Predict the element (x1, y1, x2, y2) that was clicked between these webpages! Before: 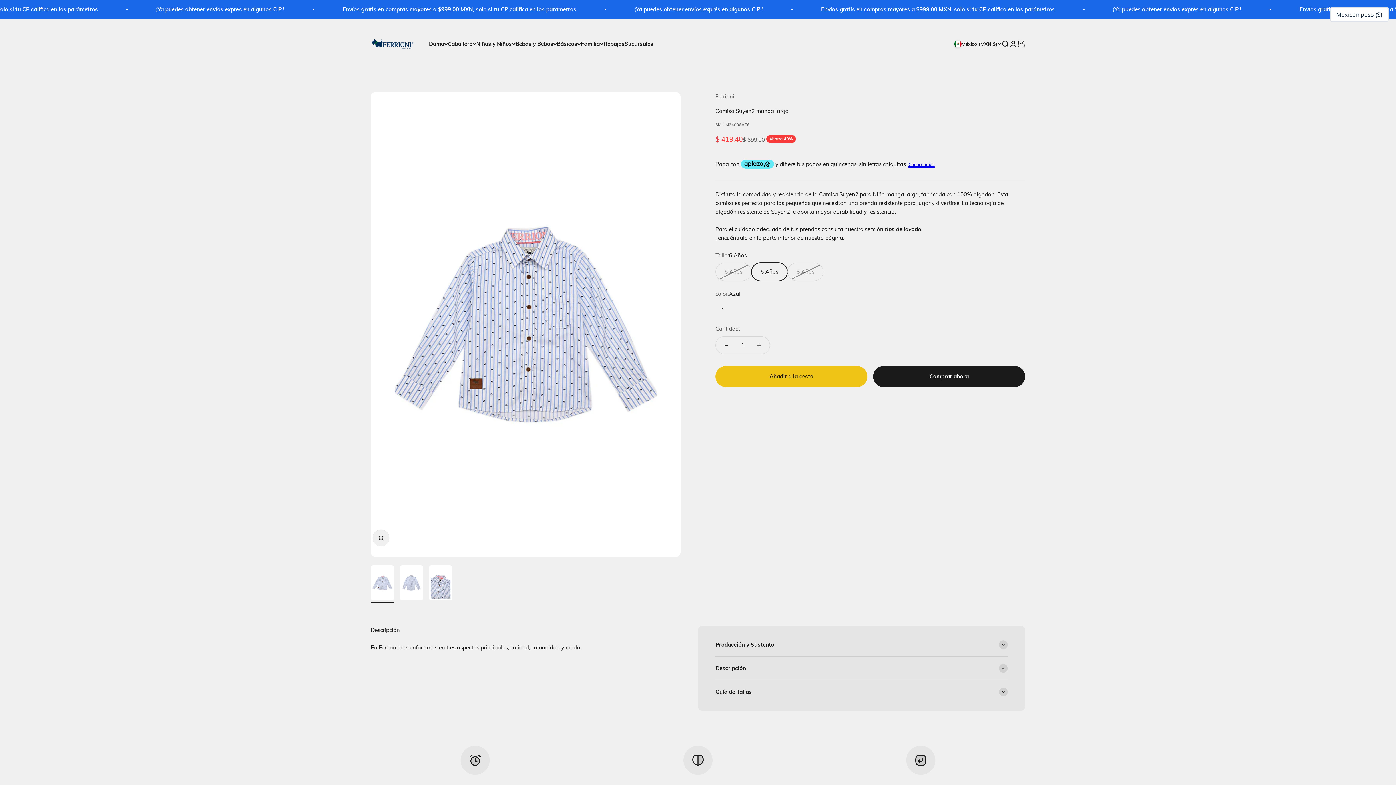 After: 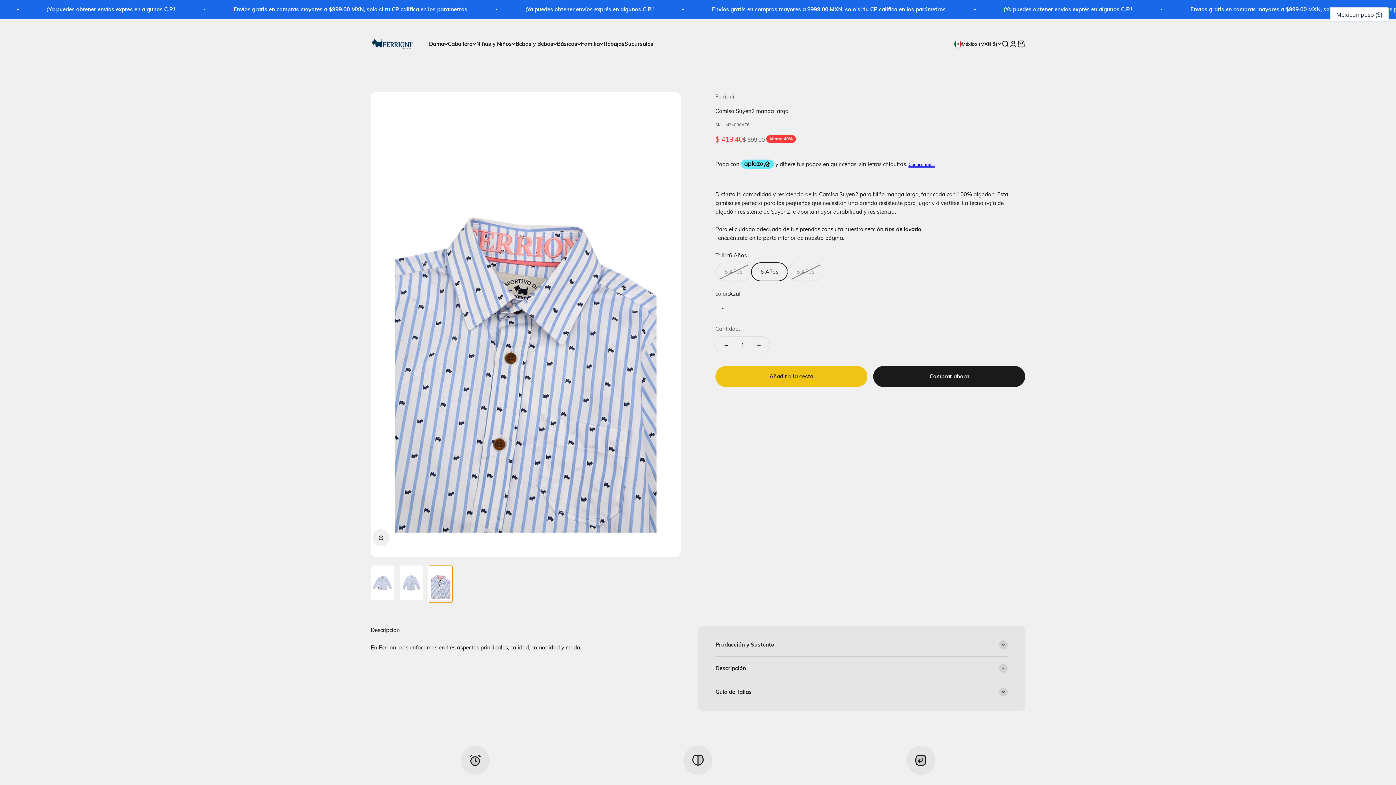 Action: bbox: (429, 565, 452, 602) label: Ir al artículo 3